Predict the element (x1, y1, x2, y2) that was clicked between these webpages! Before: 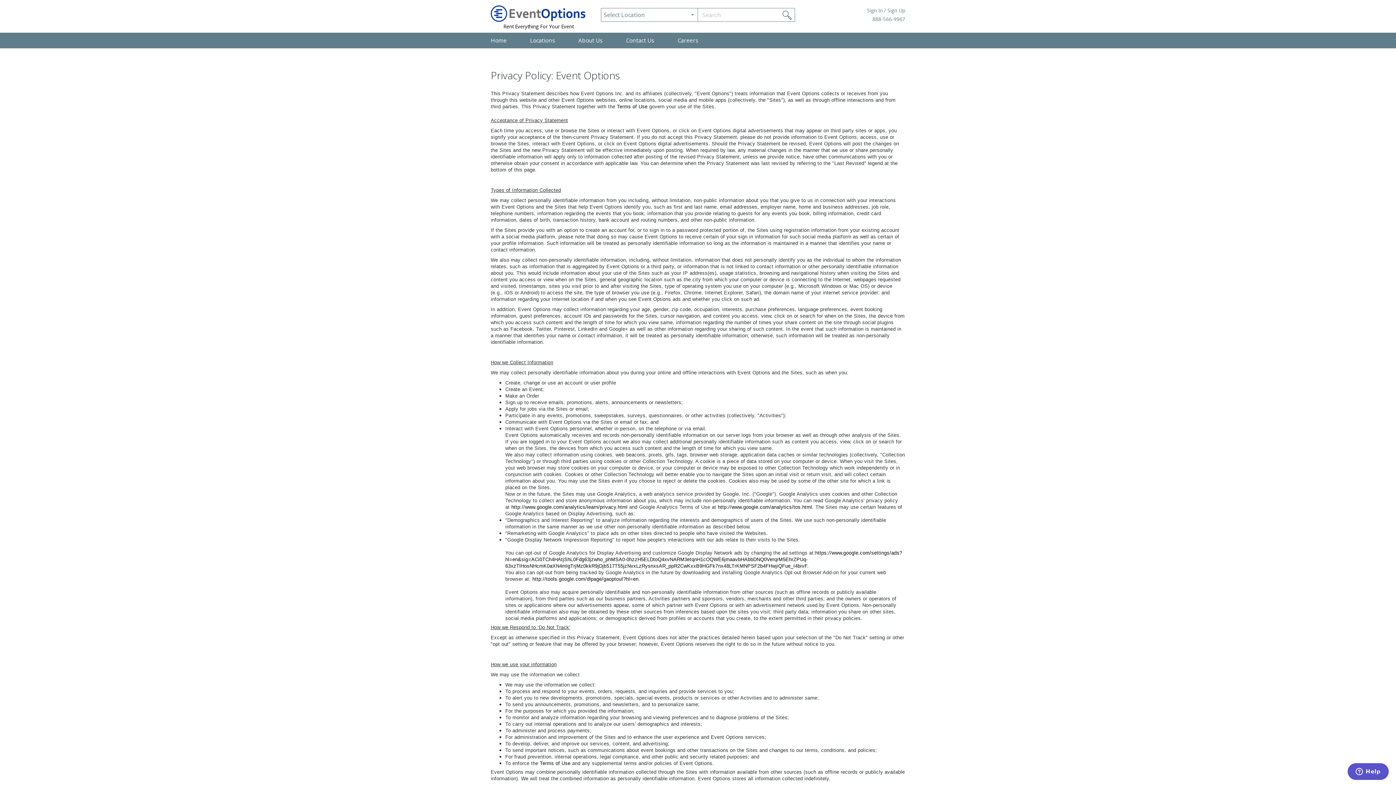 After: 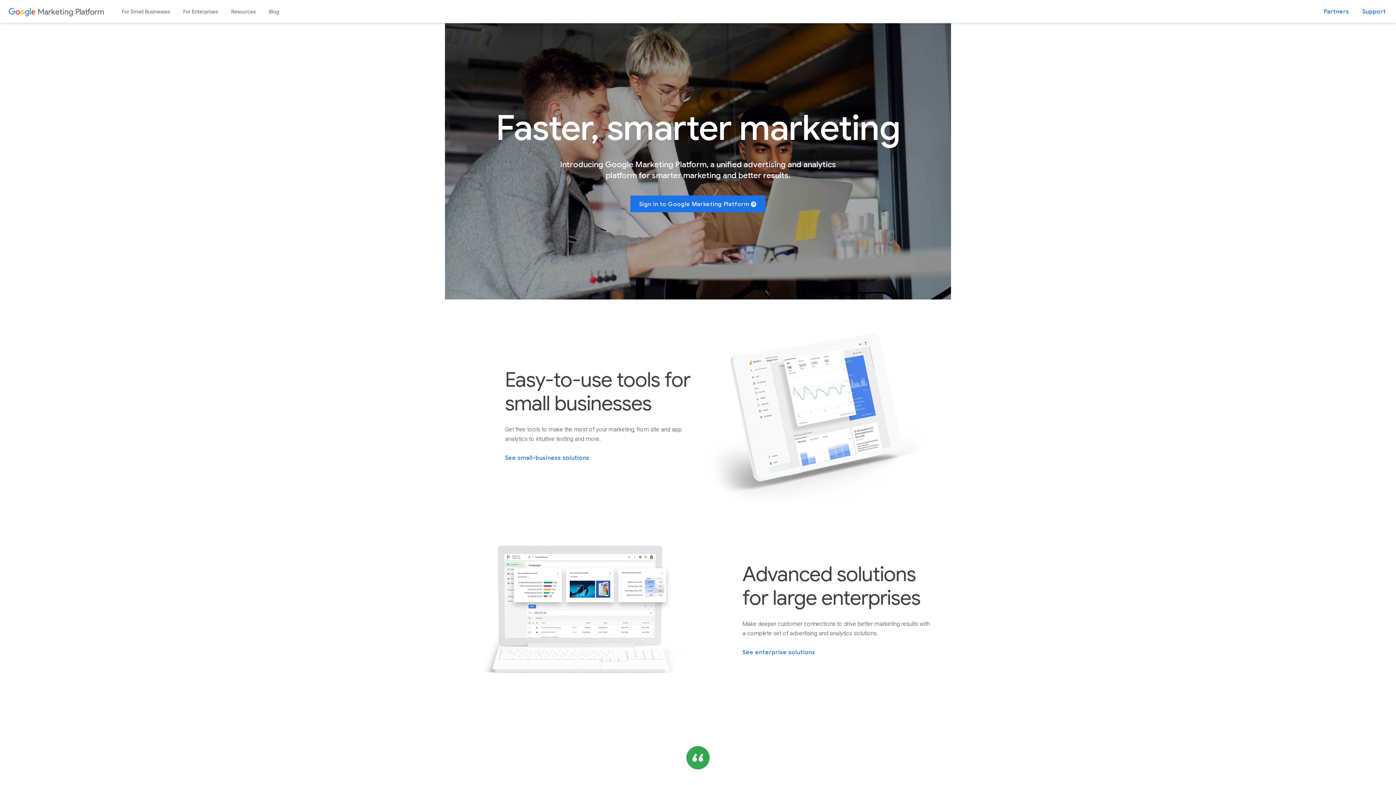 Action: bbox: (511, 504, 627, 510) label: http://www.google.com/analytics/learn/privacy.html